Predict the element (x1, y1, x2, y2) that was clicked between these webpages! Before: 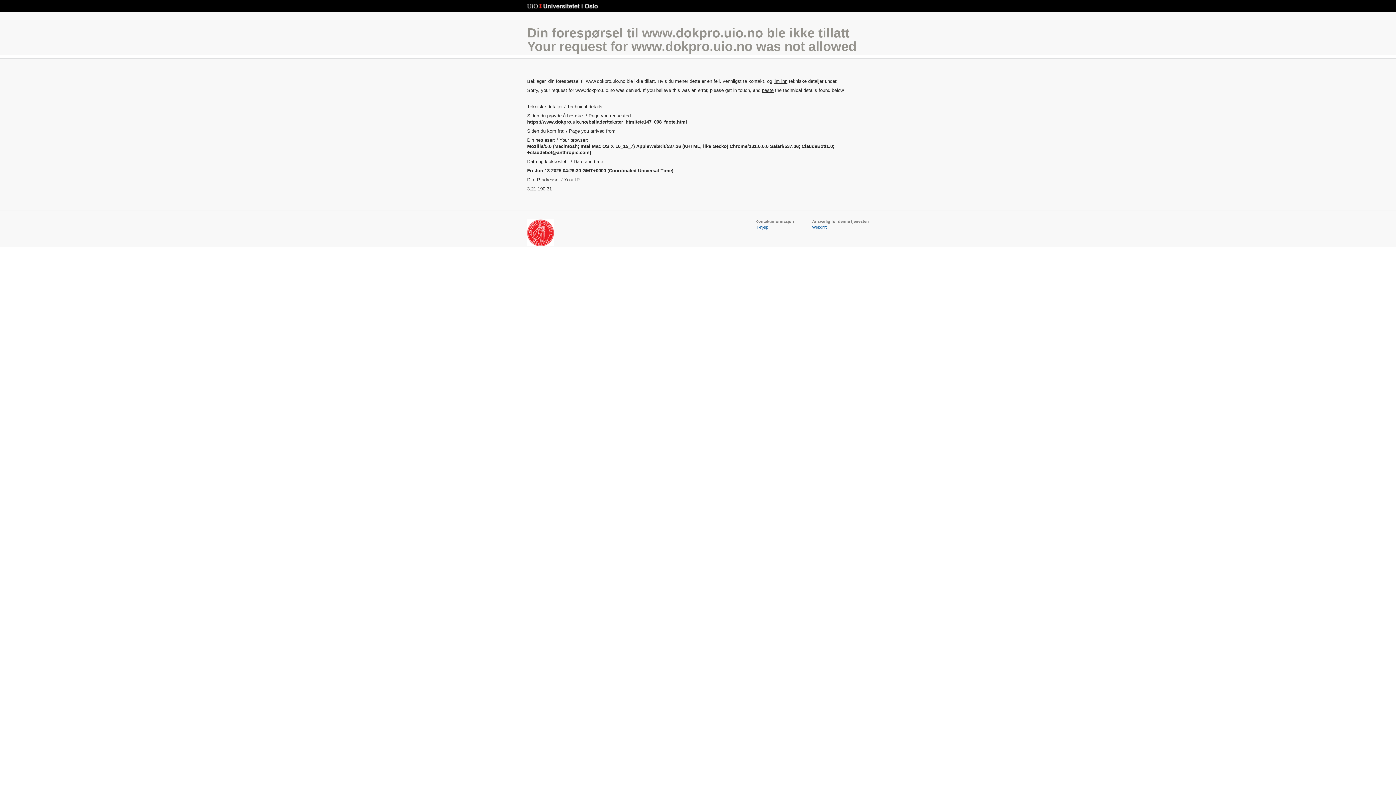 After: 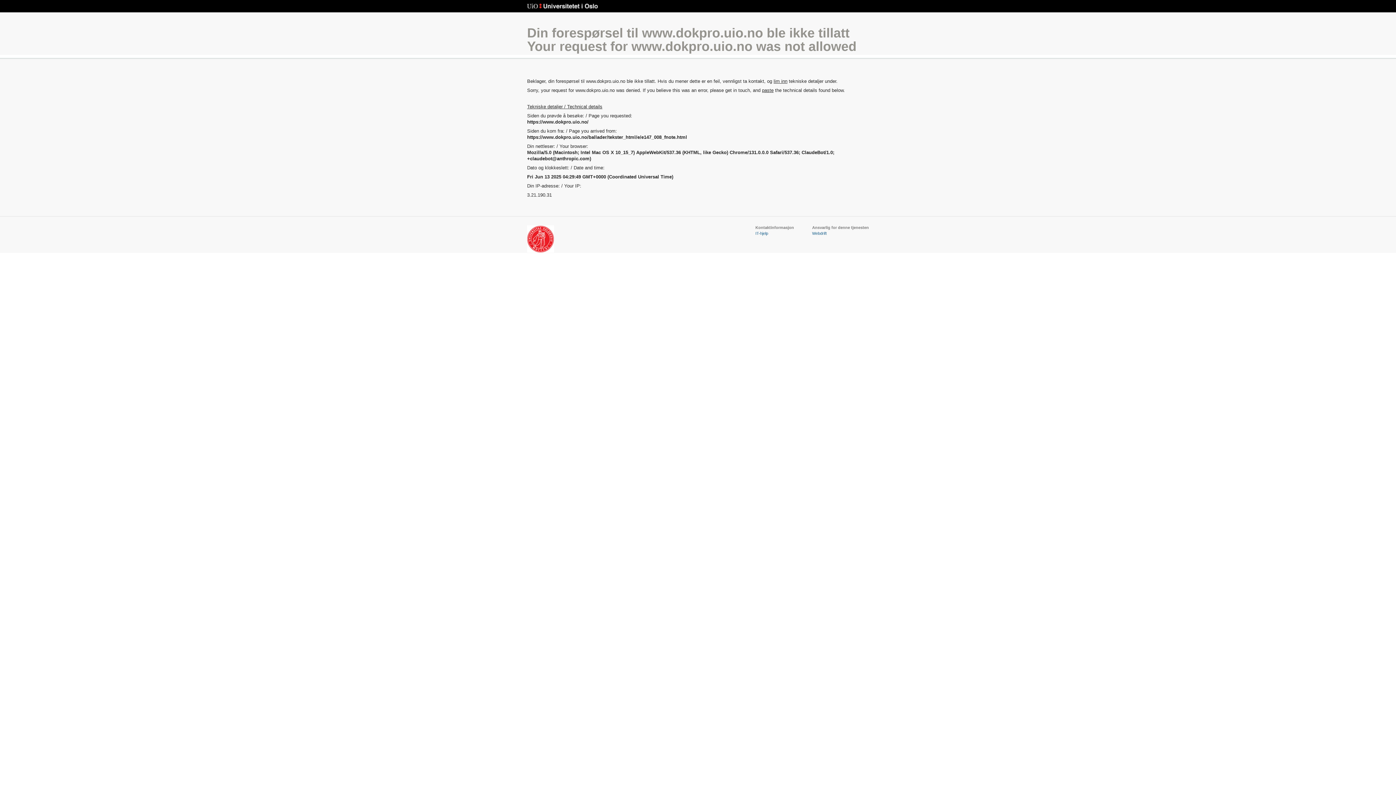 Action: label: Din forespørsel til www.dokpro.uio.no ble ikke tillatt
Your request for www.dokpro.uio.no was not allowed bbox: (527, 25, 856, 53)